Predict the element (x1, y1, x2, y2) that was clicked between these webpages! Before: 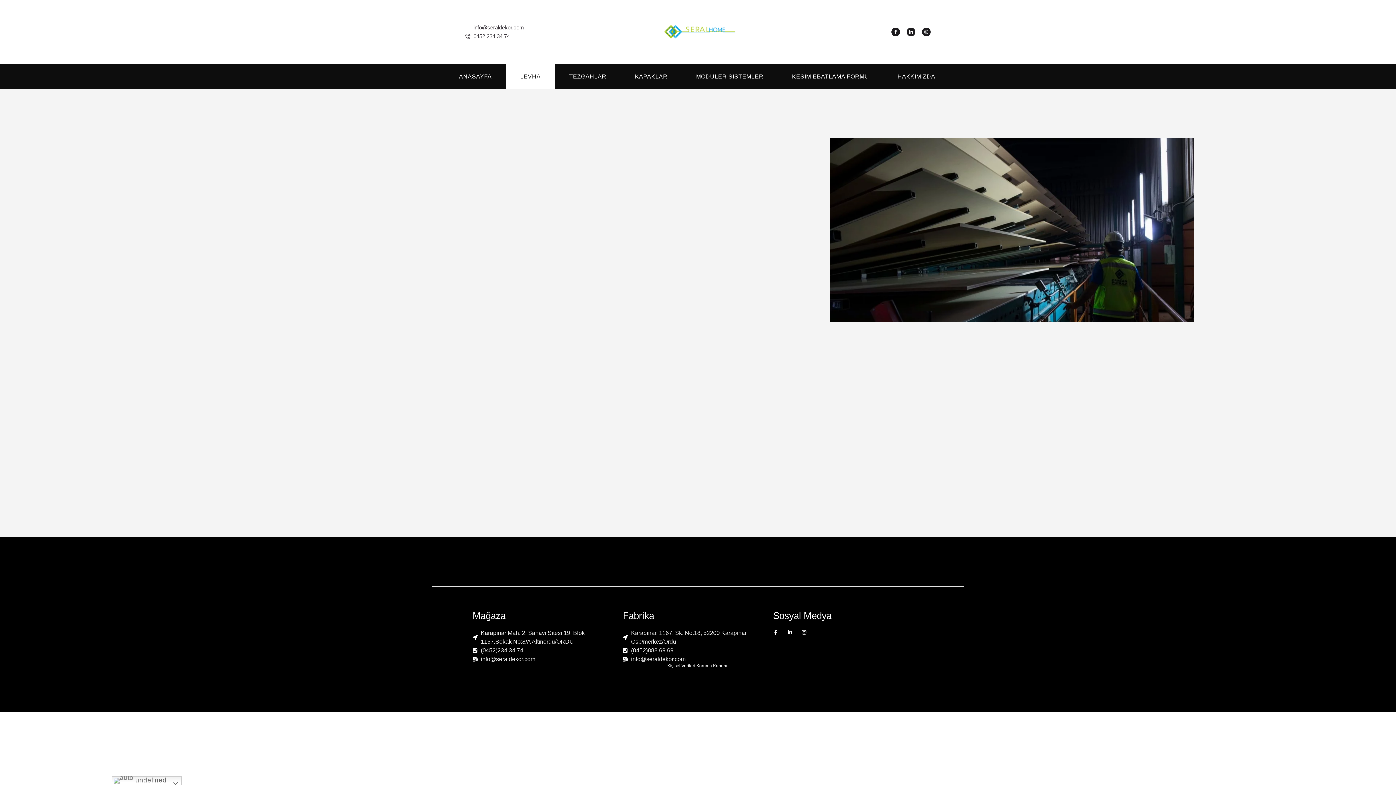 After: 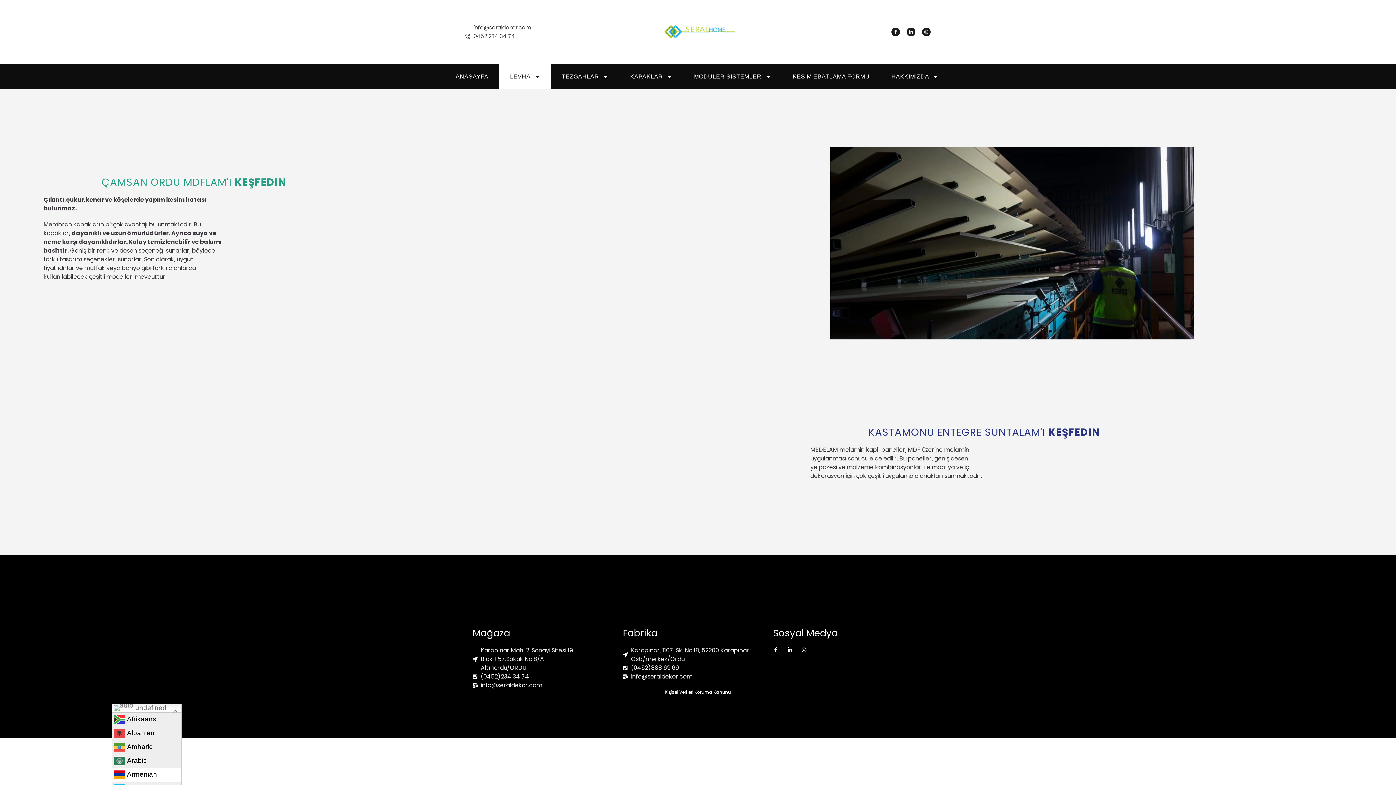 Action: label:  undefined bbox: (111, 776, 181, 785)